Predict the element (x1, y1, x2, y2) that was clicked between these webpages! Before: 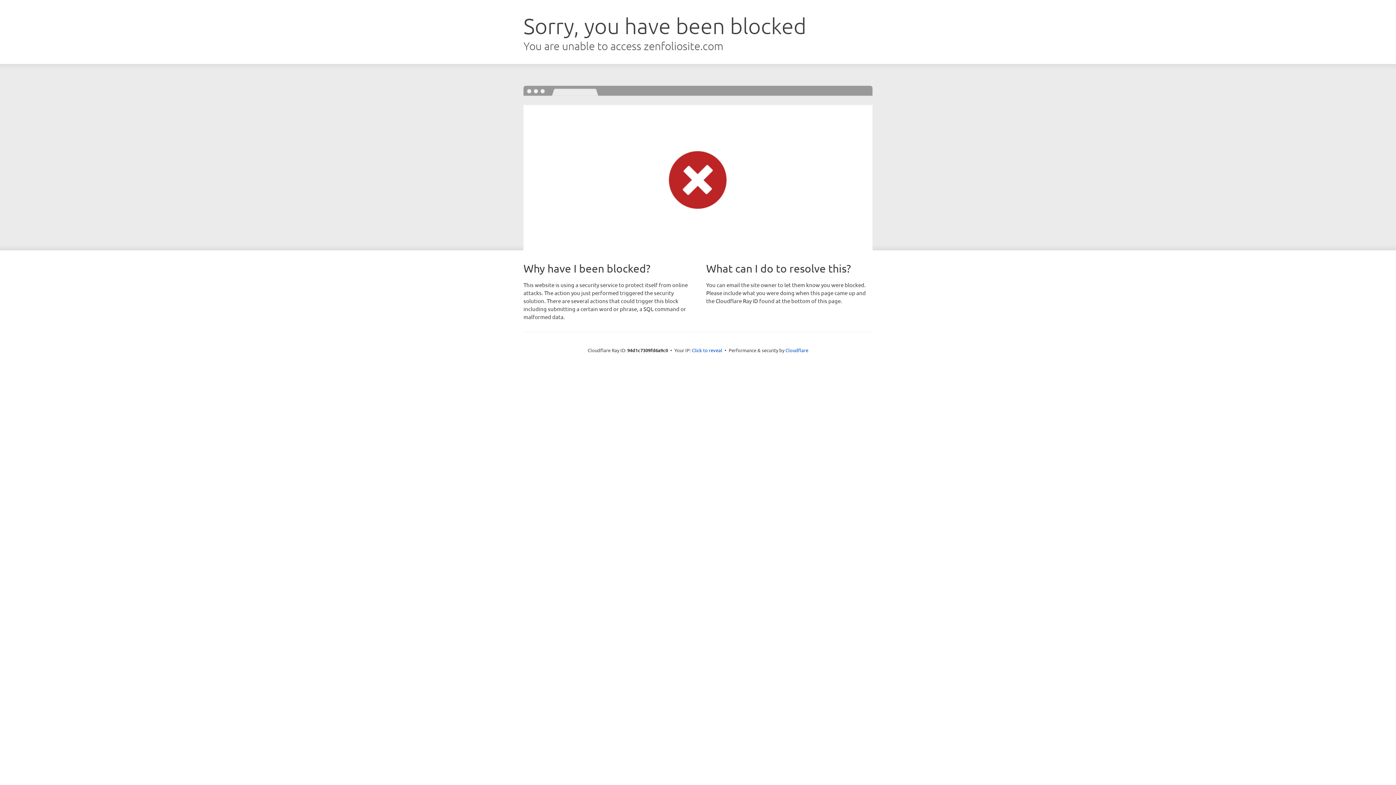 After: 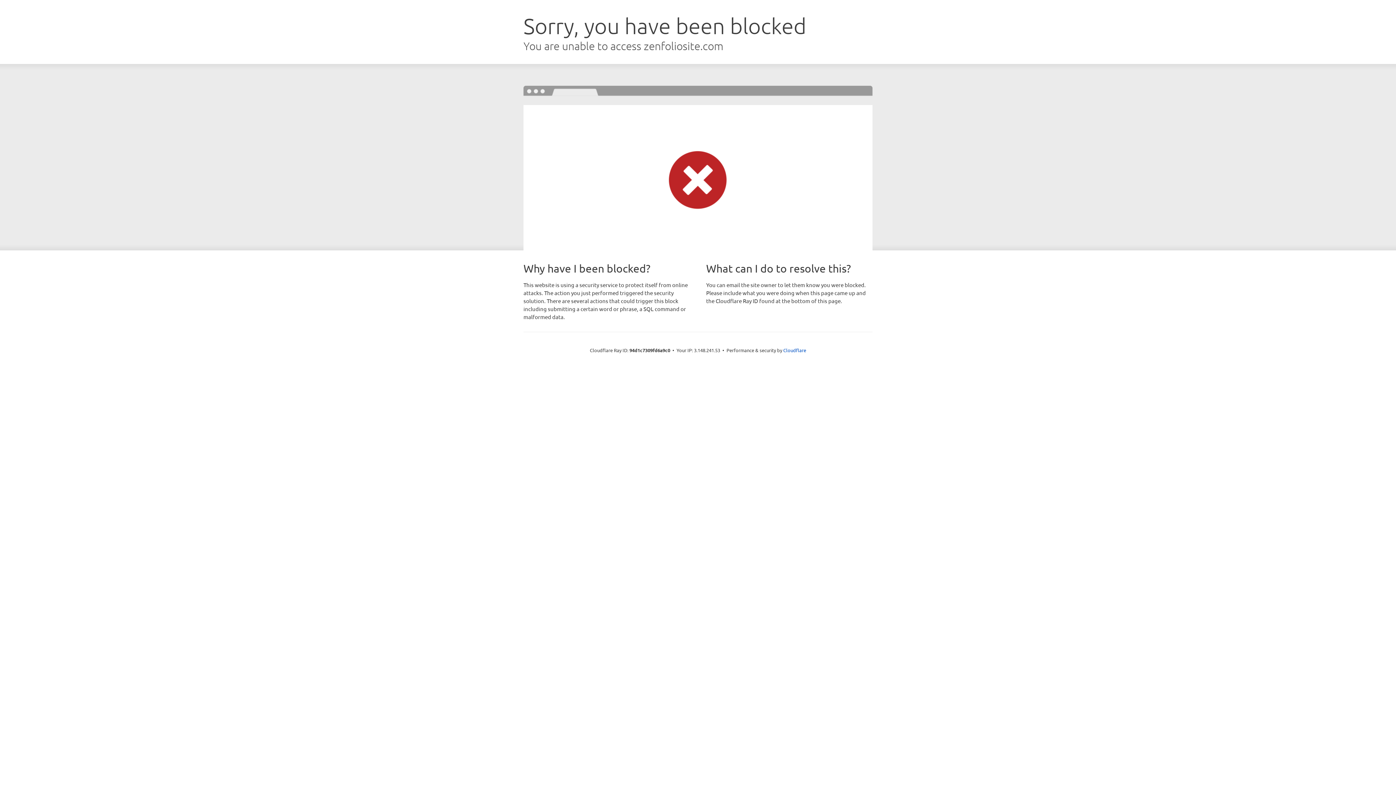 Action: bbox: (692, 346, 722, 353) label: Click to reveal